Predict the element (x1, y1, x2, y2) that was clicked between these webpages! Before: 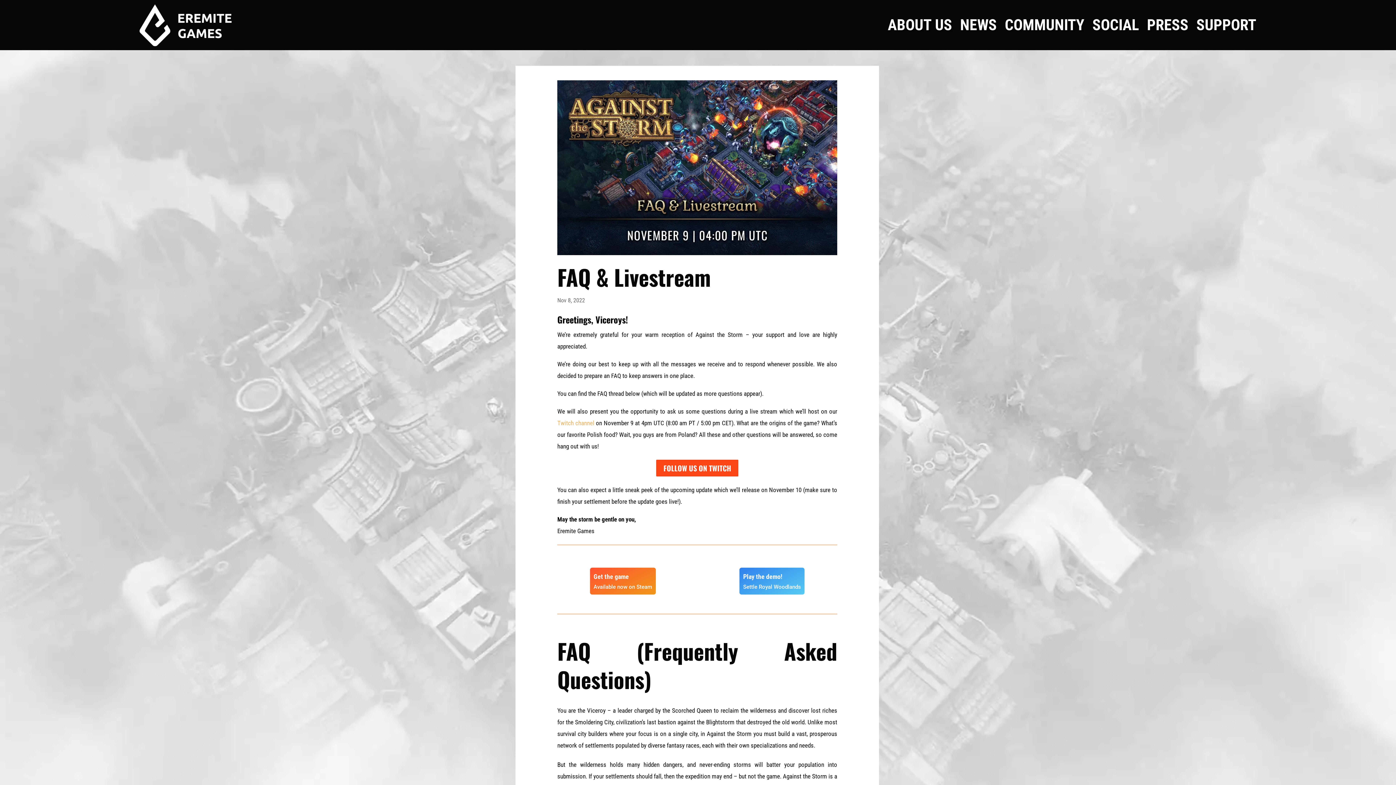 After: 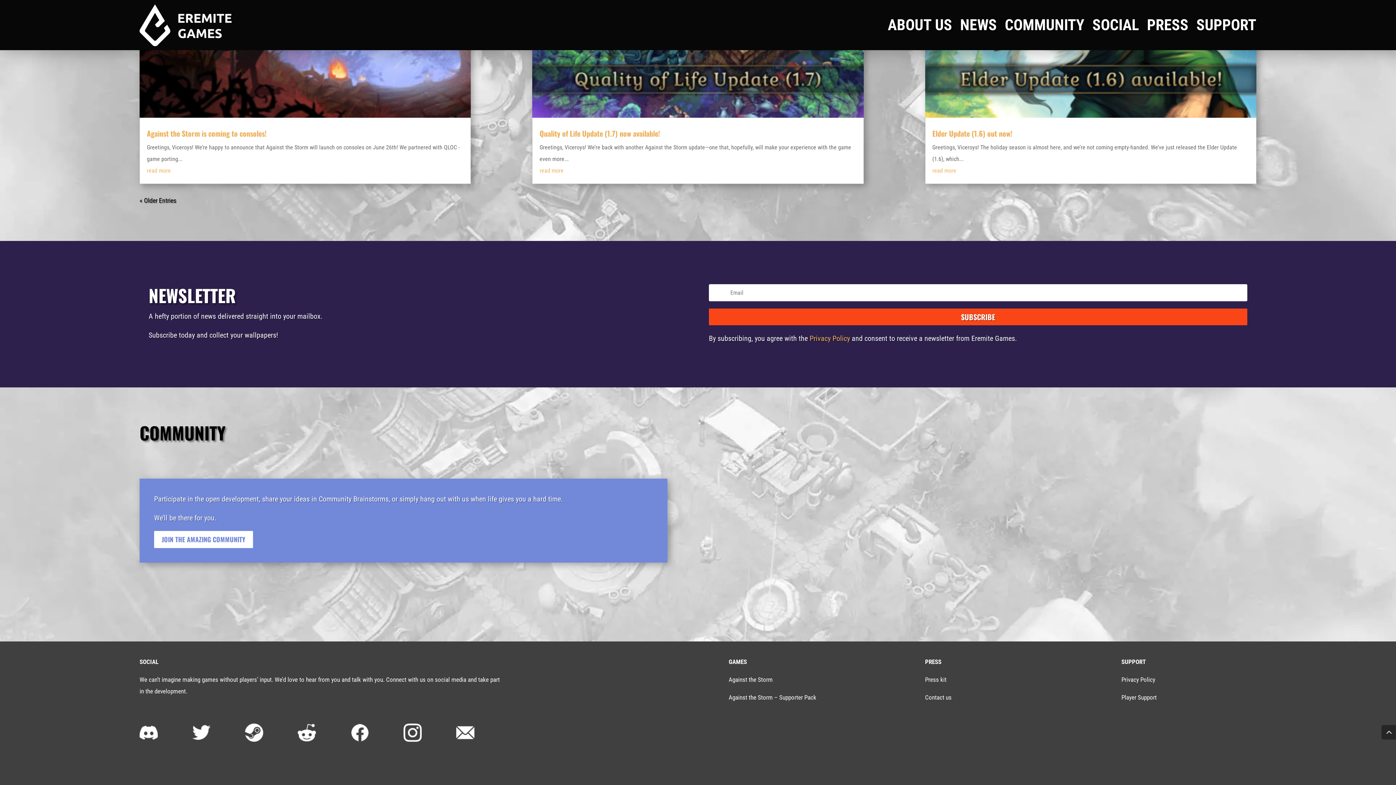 Action: bbox: (1196, 4, 1256, 46) label: SUPPORT